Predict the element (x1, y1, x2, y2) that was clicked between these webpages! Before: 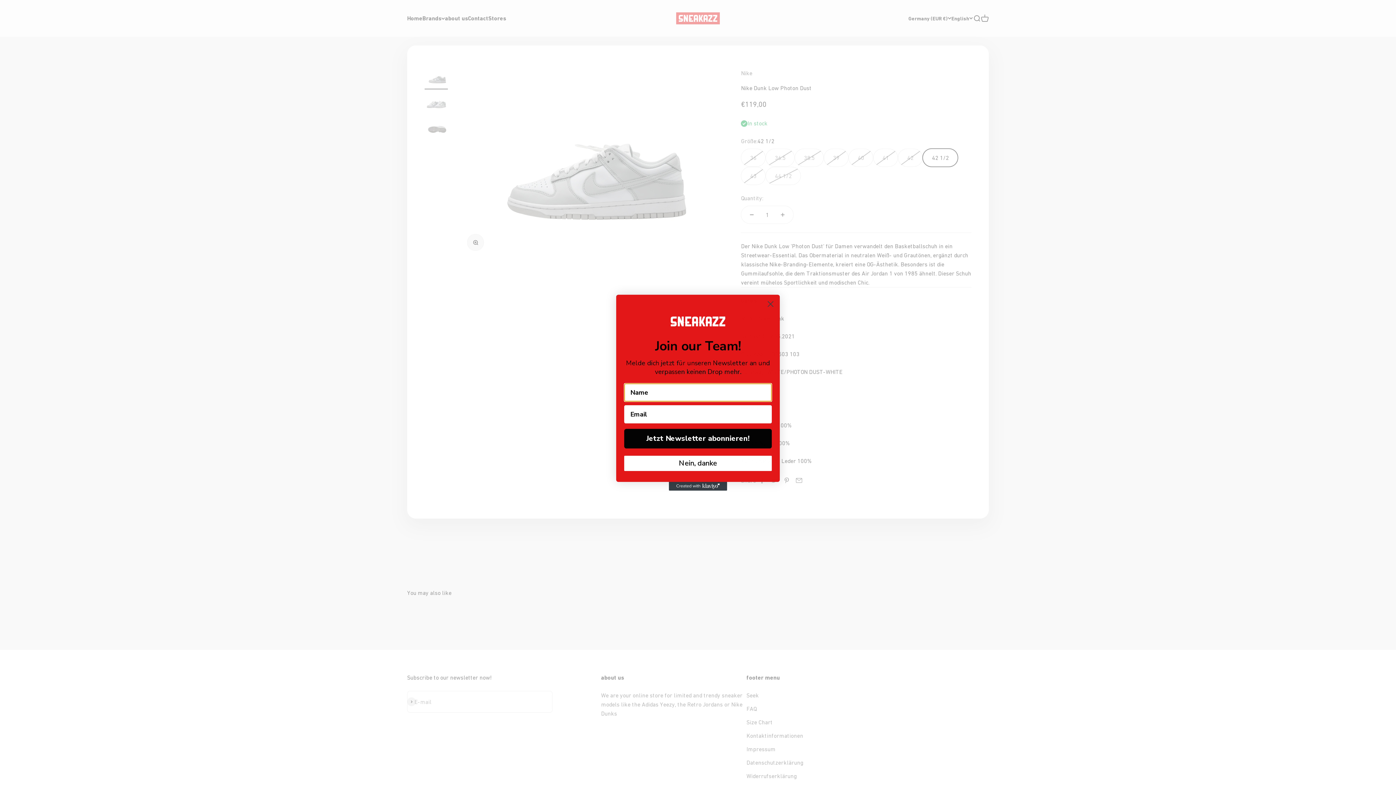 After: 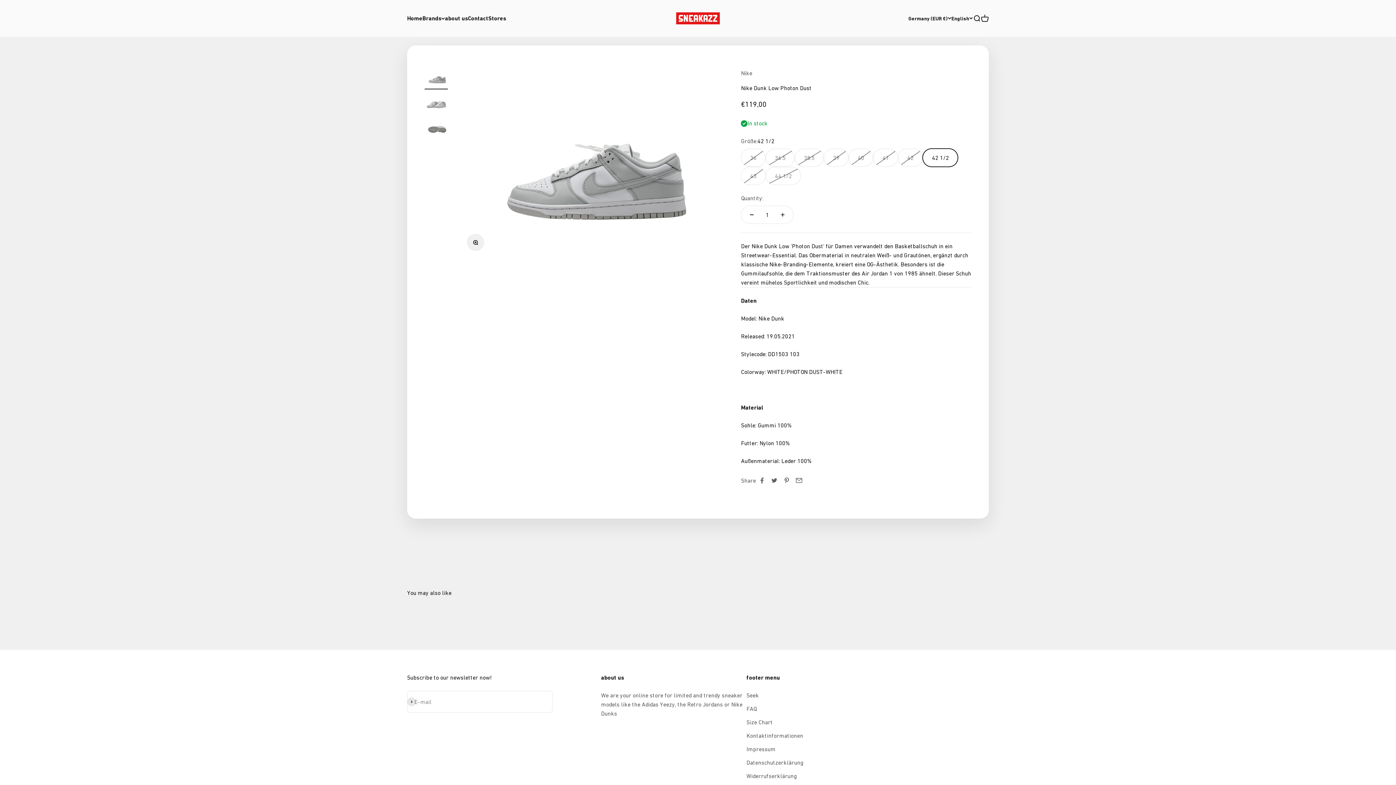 Action: bbox: (624, 455, 772, 471) label: Nein, danke